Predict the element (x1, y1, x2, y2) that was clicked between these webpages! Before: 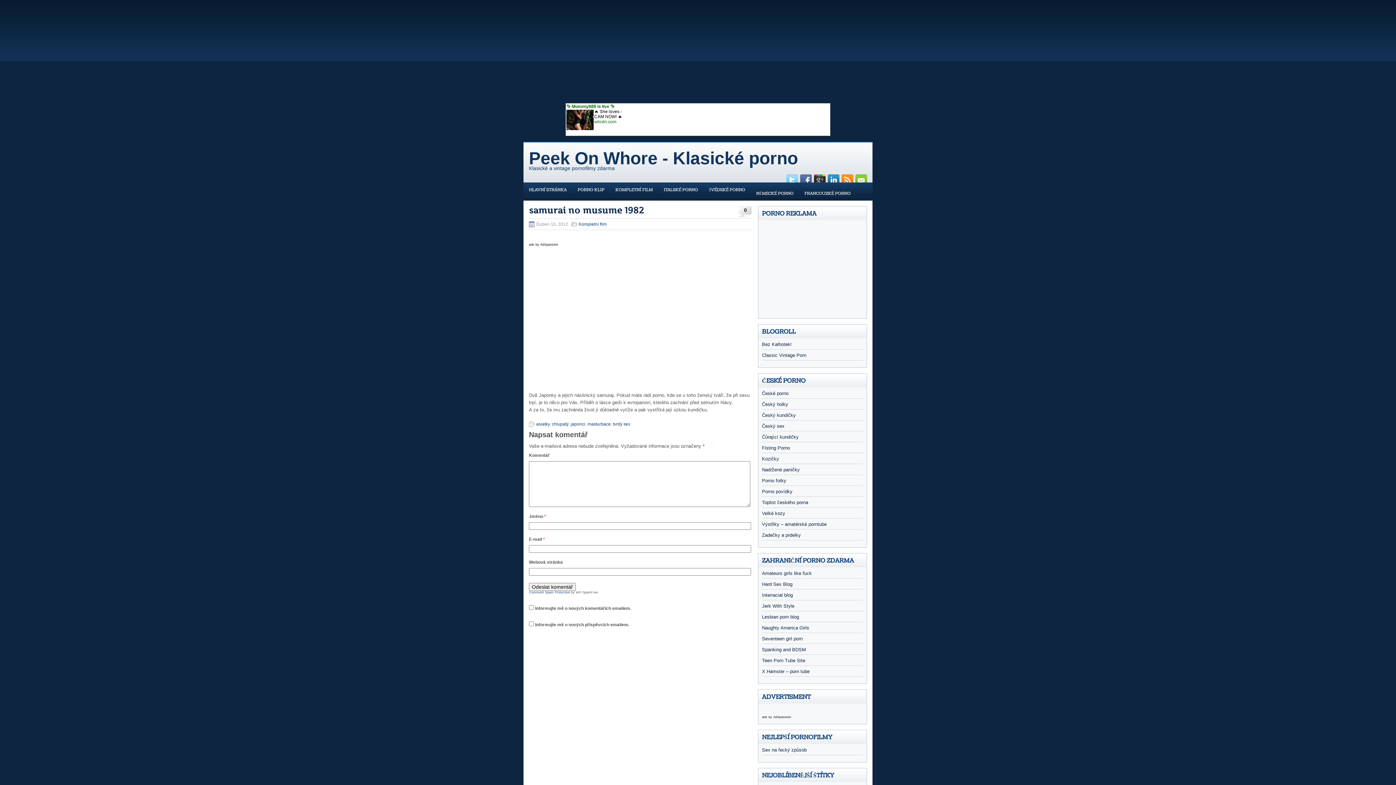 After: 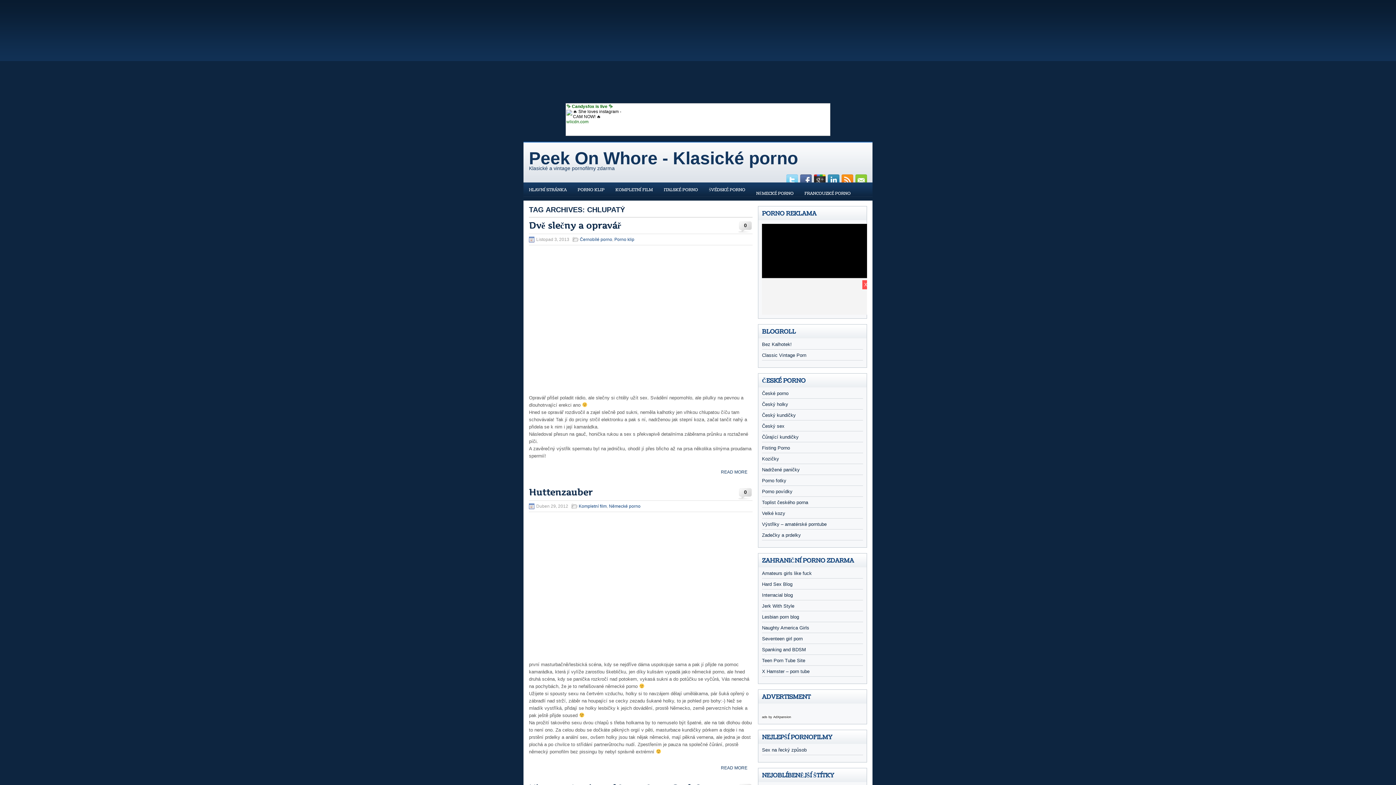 Action: label: chlupatý bbox: (552, 421, 568, 426)